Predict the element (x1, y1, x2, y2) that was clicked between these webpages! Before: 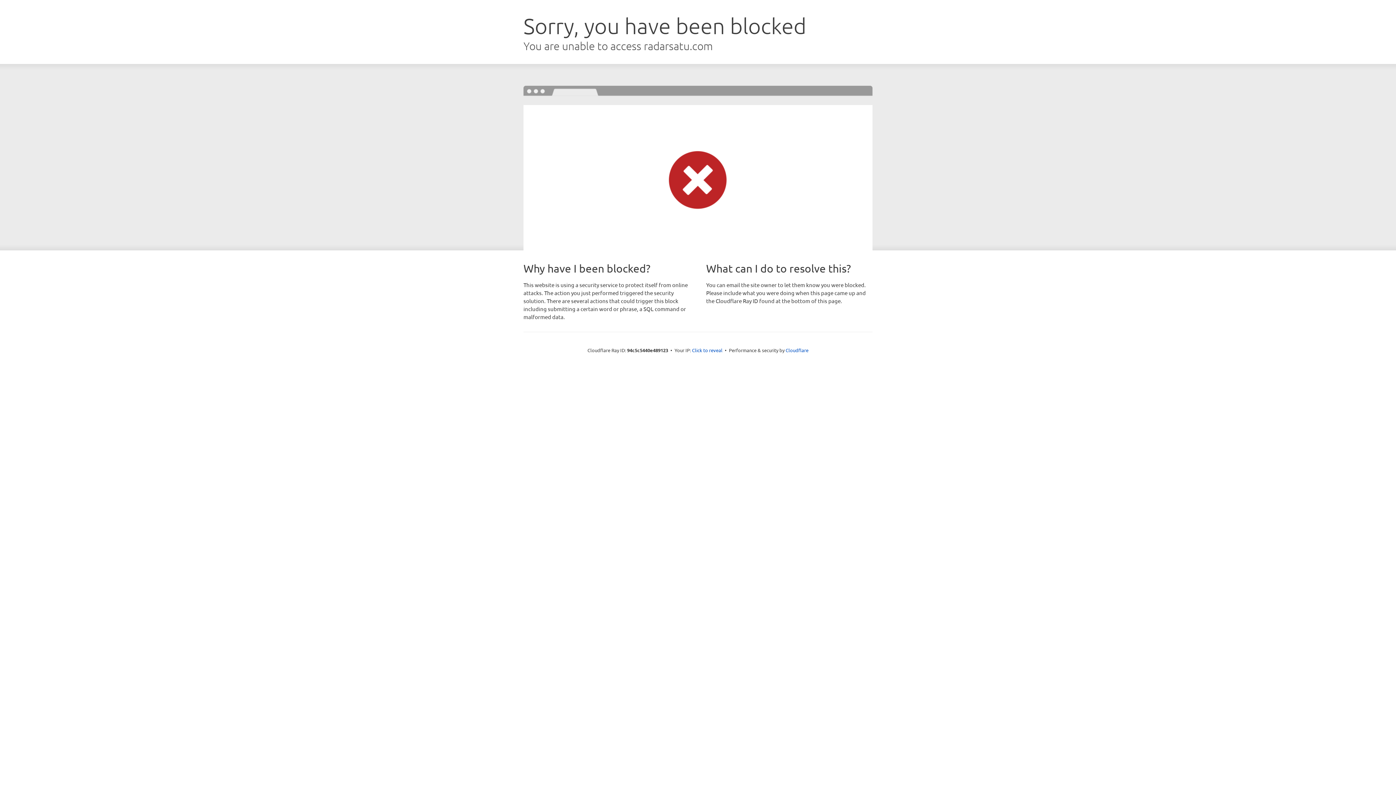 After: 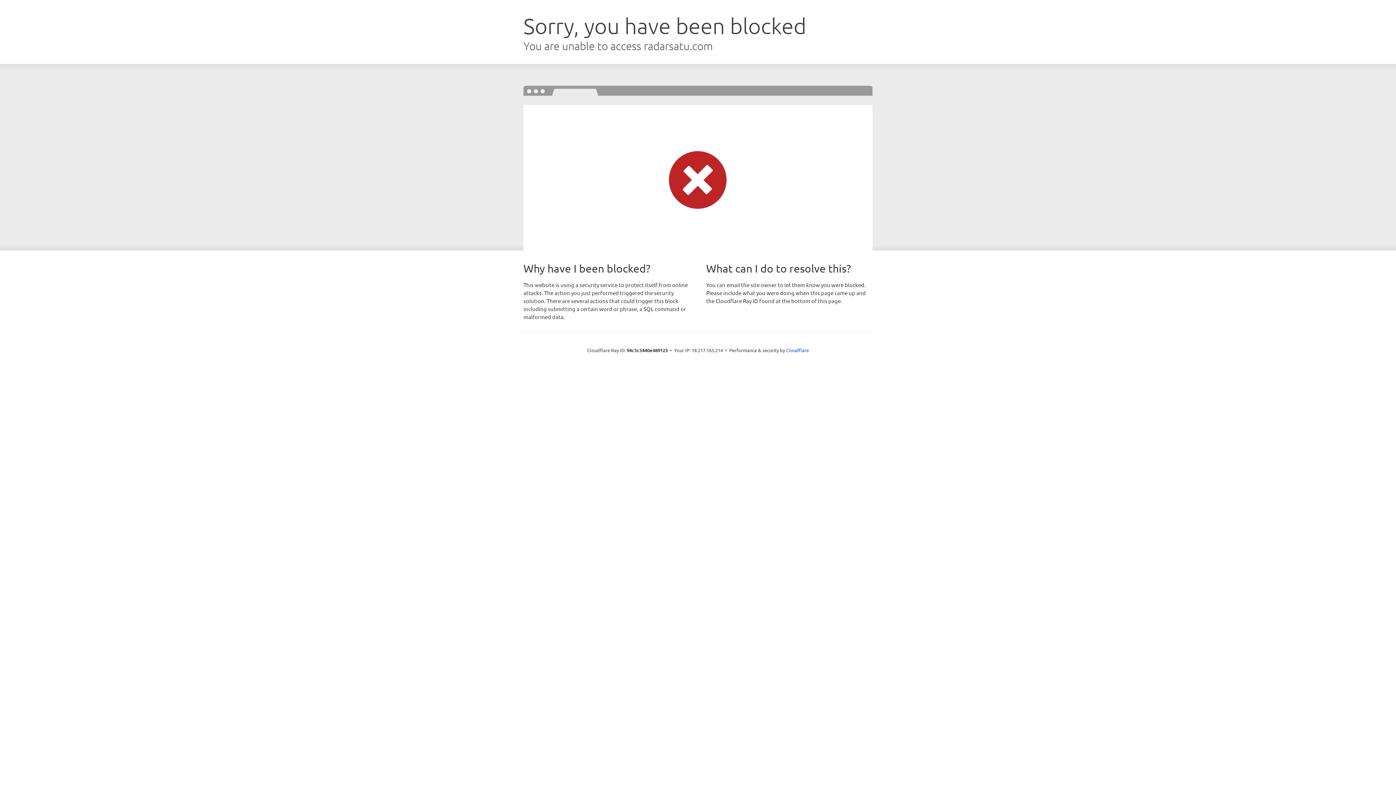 Action: label: Click to reveal bbox: (692, 346, 722, 353)